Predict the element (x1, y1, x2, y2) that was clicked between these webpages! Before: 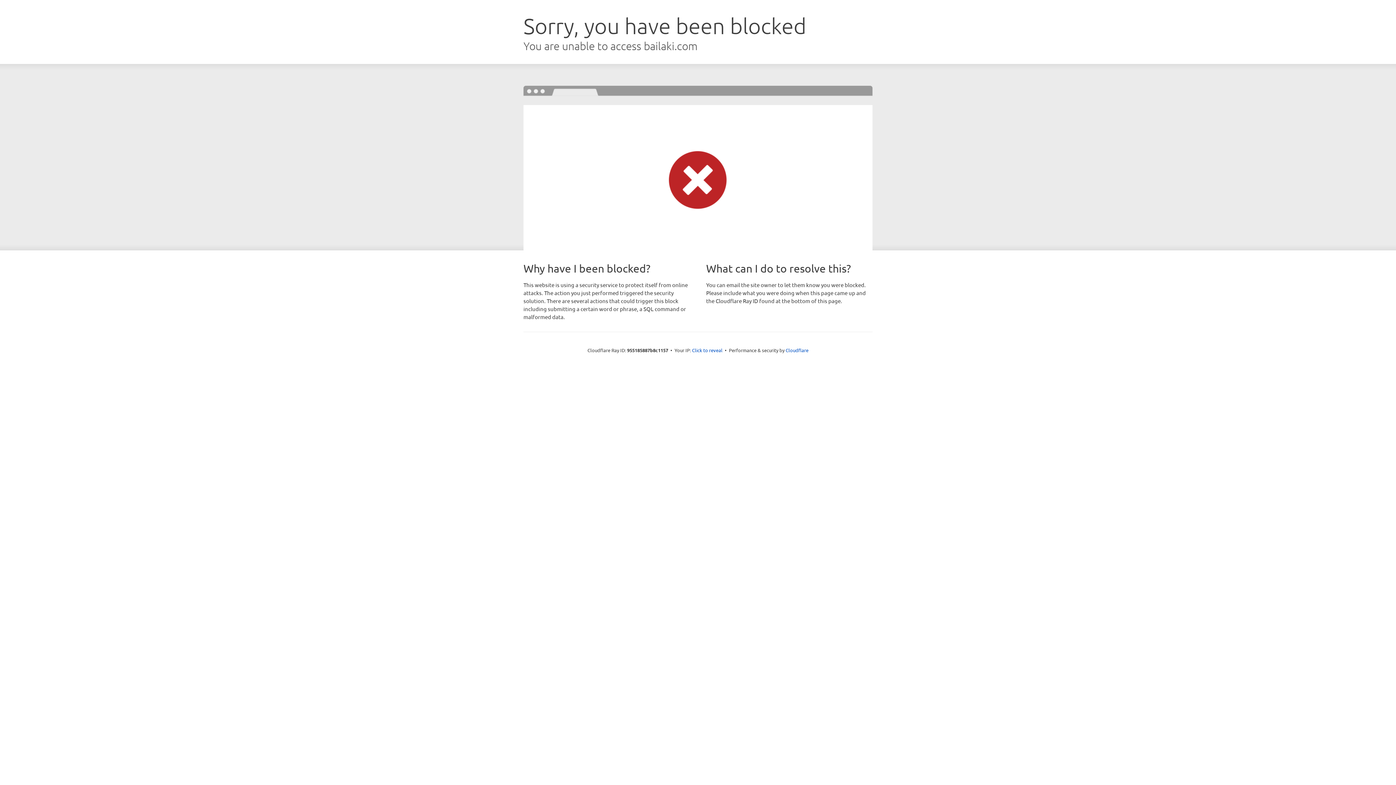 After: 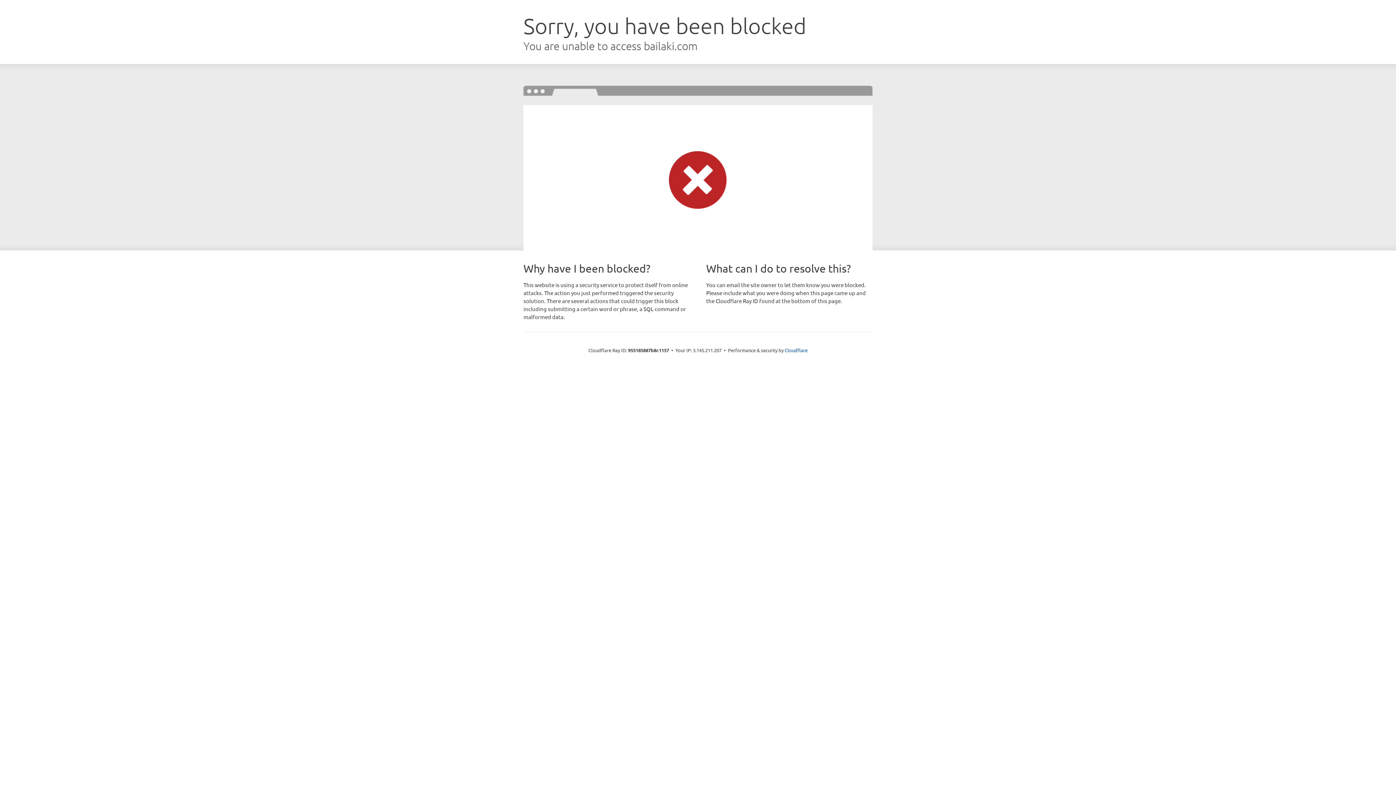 Action: bbox: (692, 346, 722, 353) label: Click to reveal